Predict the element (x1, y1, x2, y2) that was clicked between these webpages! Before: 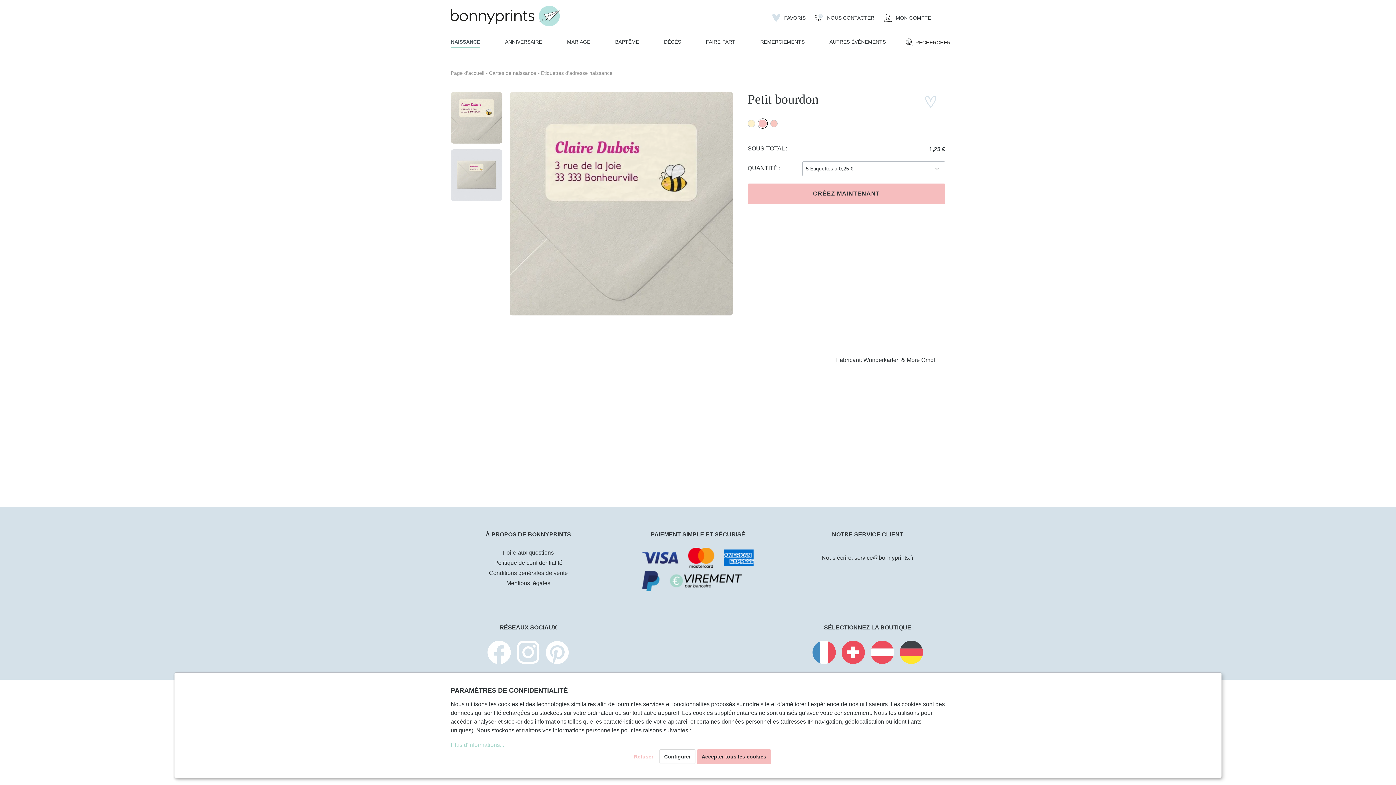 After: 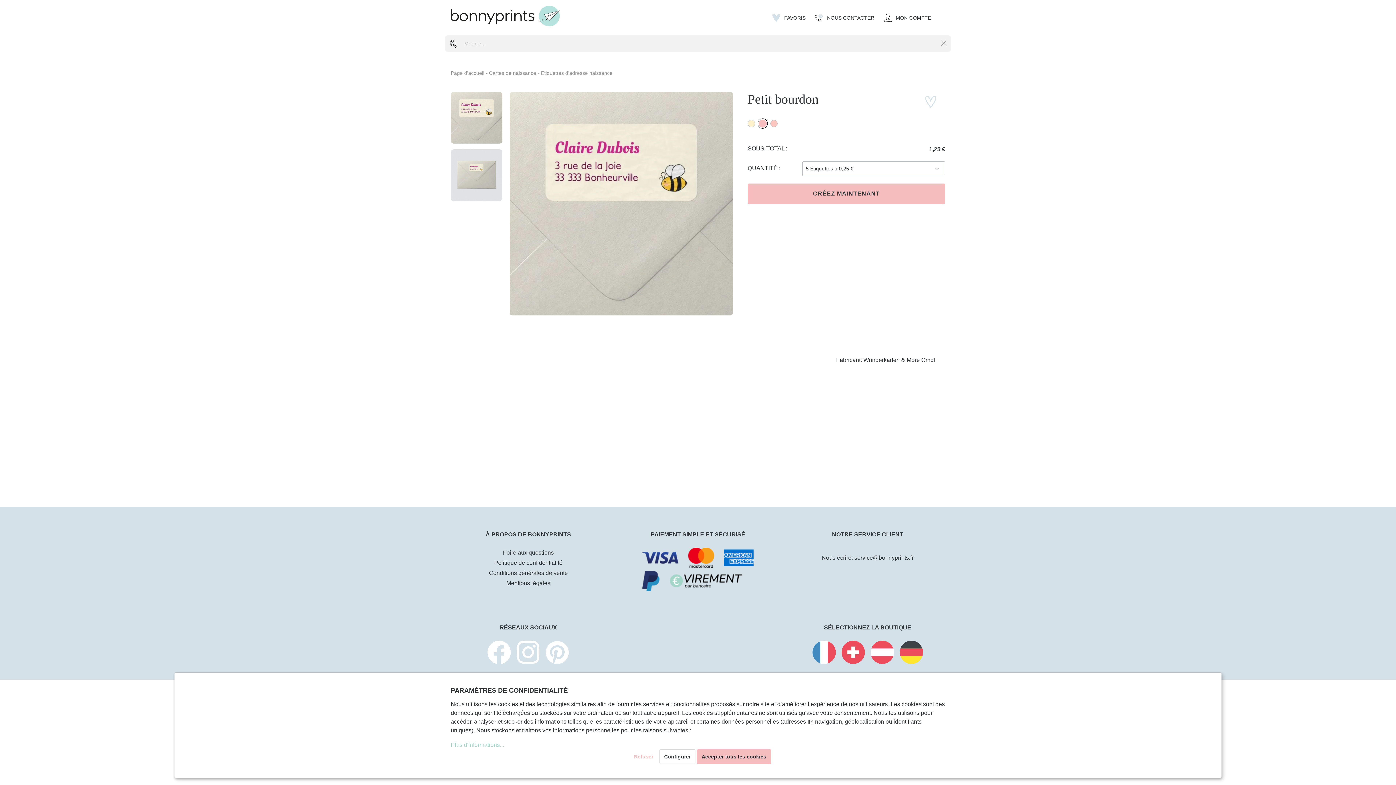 Action: label: Rechercher bbox: (905, 35, 951, 50)